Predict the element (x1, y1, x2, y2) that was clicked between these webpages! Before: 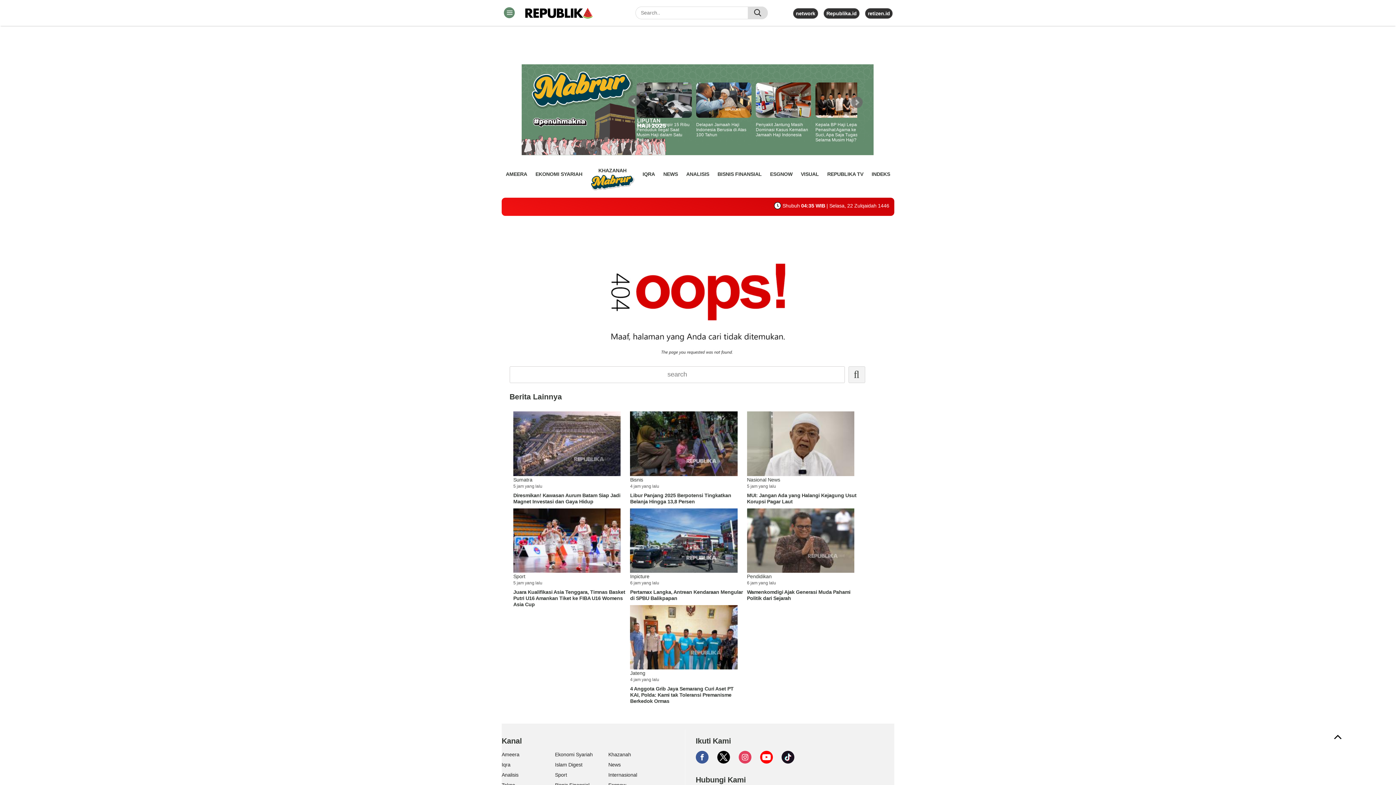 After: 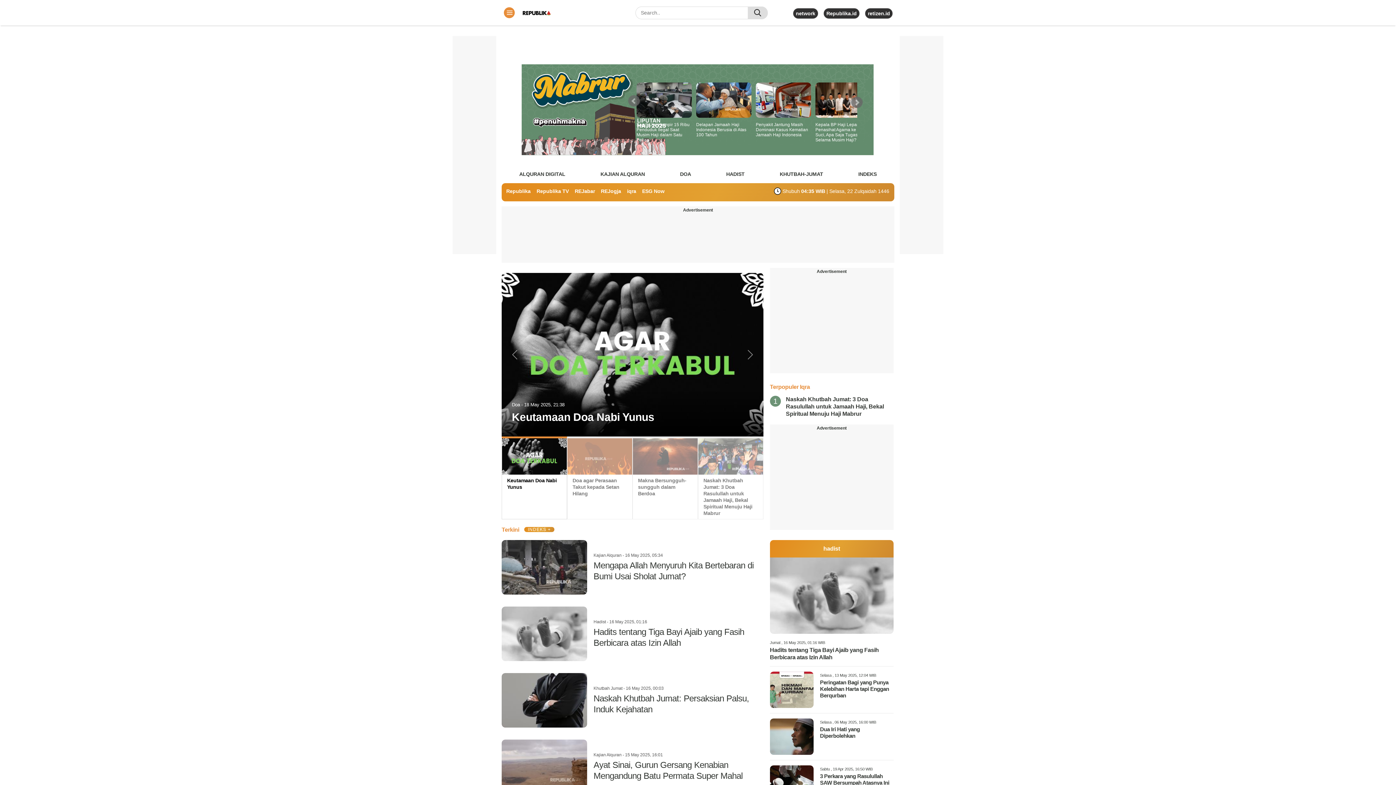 Action: bbox: (501, 761, 510, 769) label: Iqra